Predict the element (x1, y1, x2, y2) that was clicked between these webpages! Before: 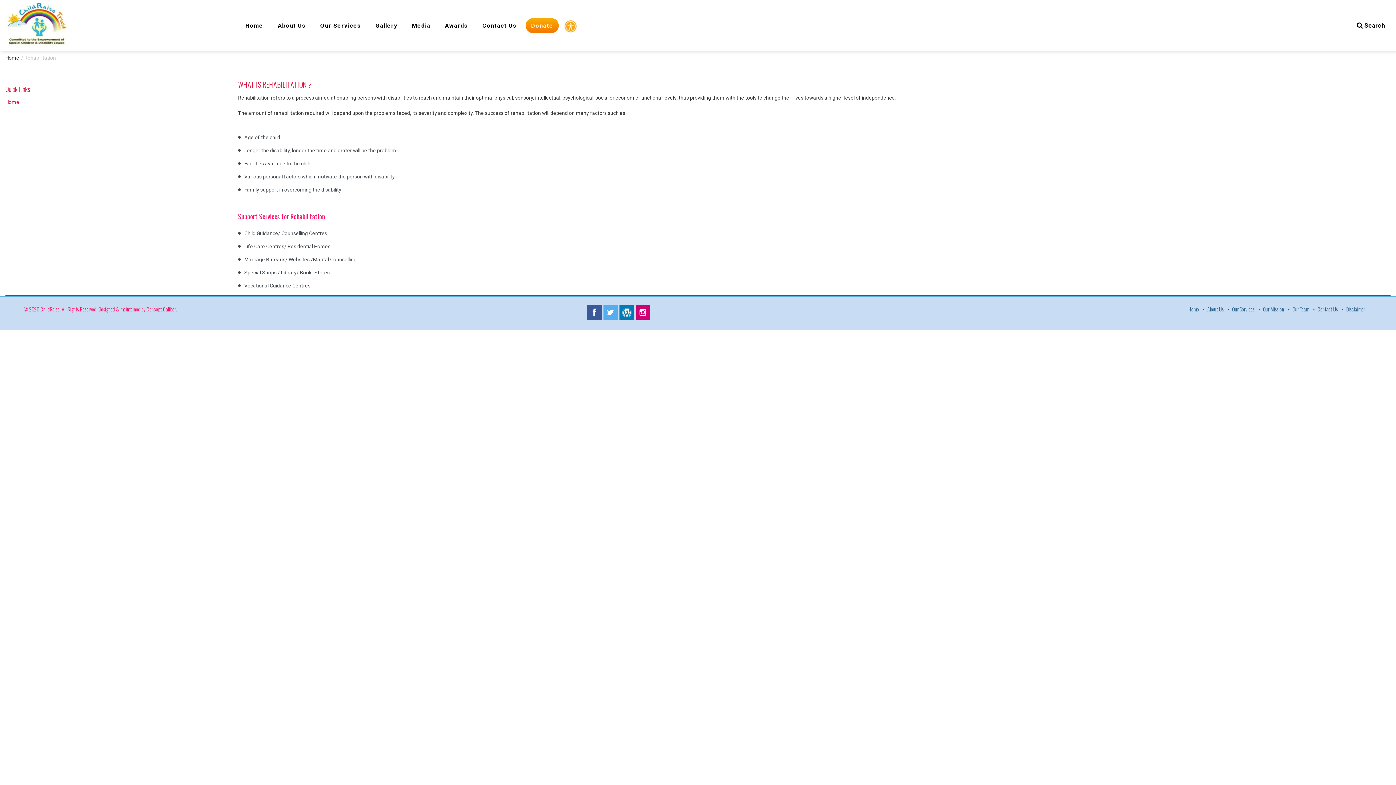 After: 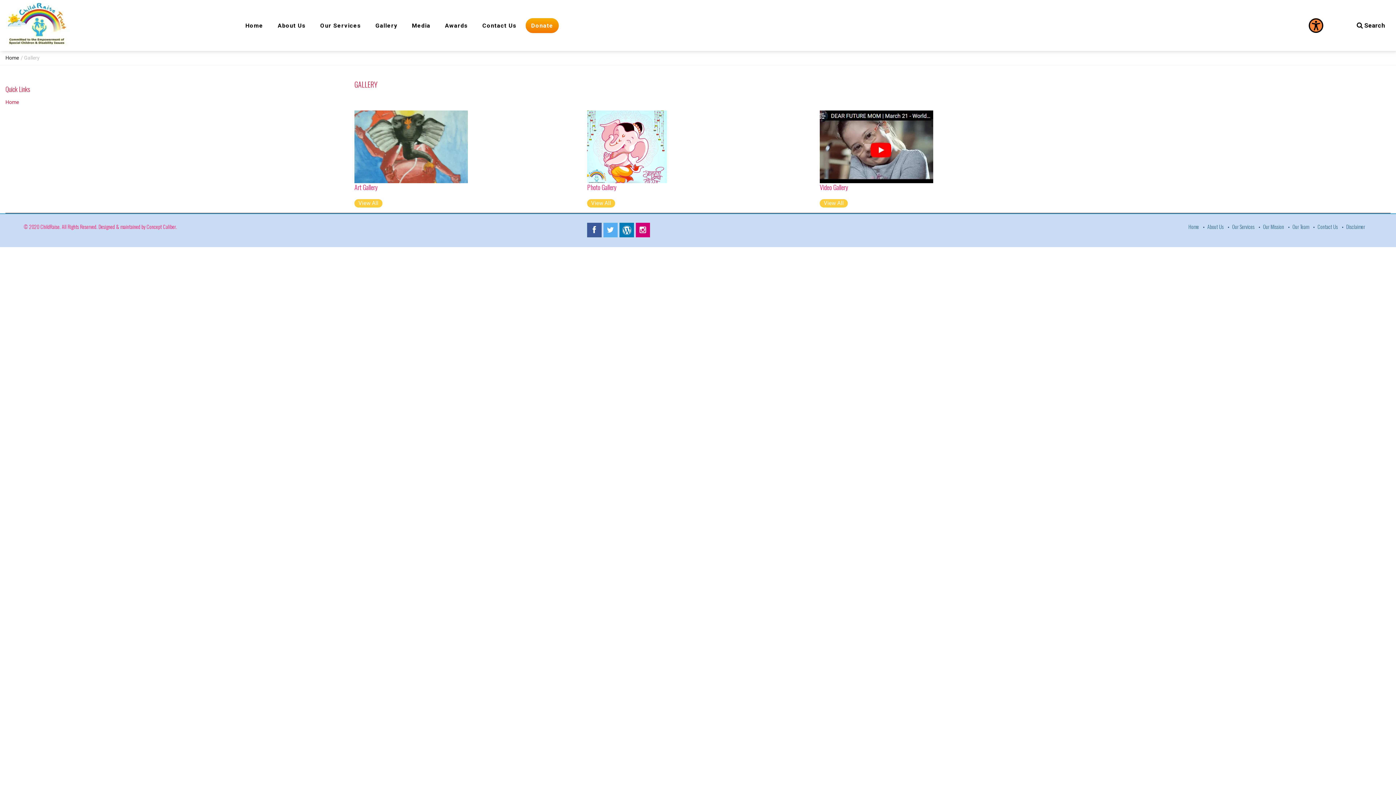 Action: bbox: (370, 18, 402, 33) label: Gallery